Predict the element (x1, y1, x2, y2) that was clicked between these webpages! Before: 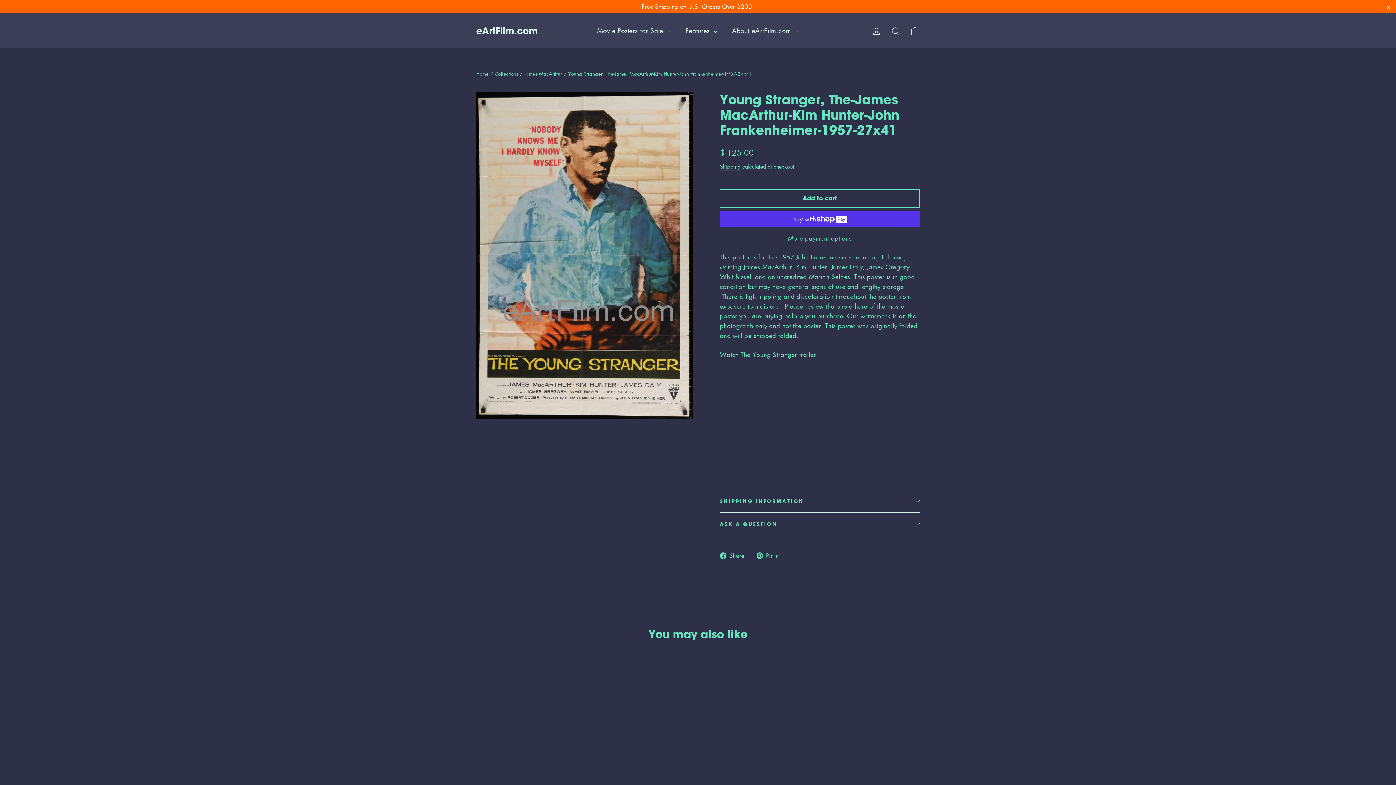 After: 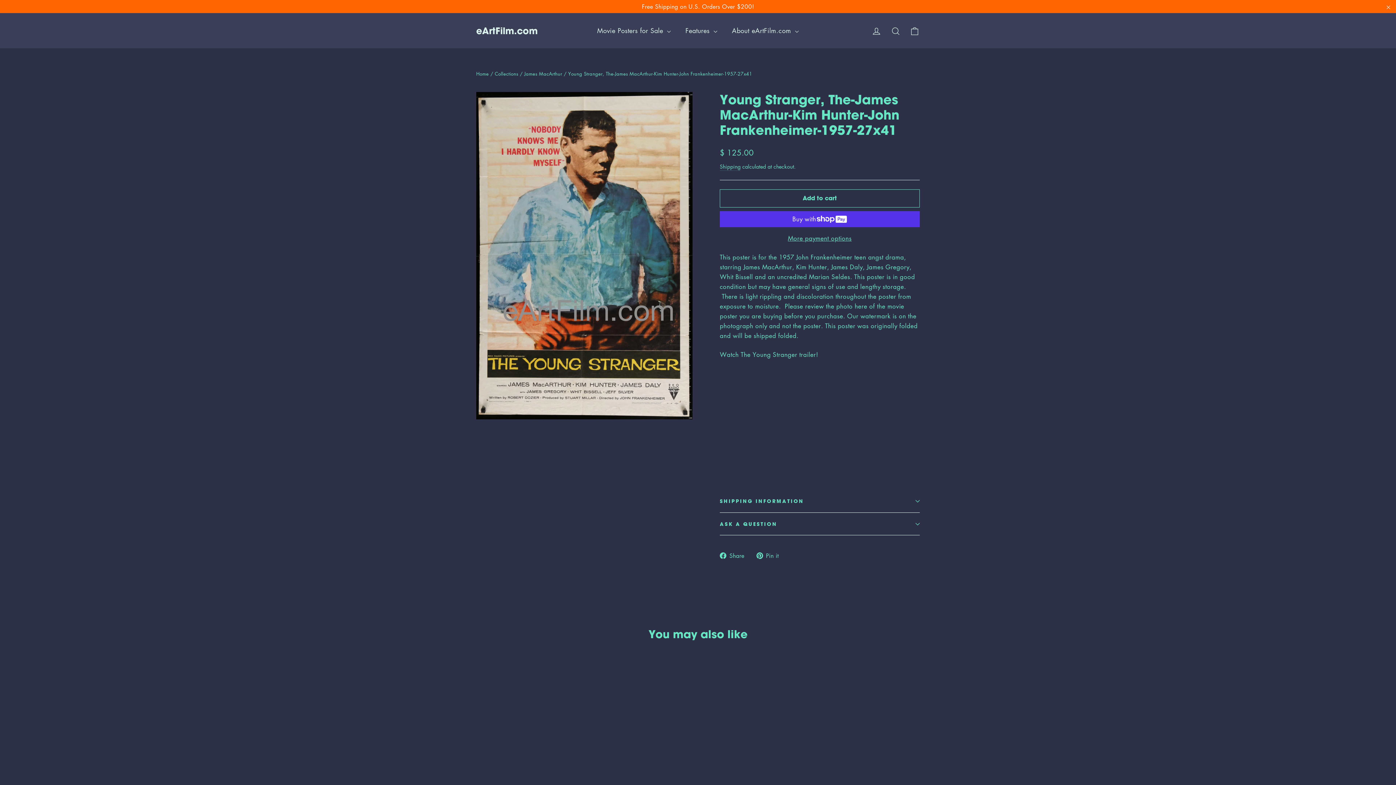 Action: bbox: (720, 551, 750, 560) label:  Share
Share on Facebook